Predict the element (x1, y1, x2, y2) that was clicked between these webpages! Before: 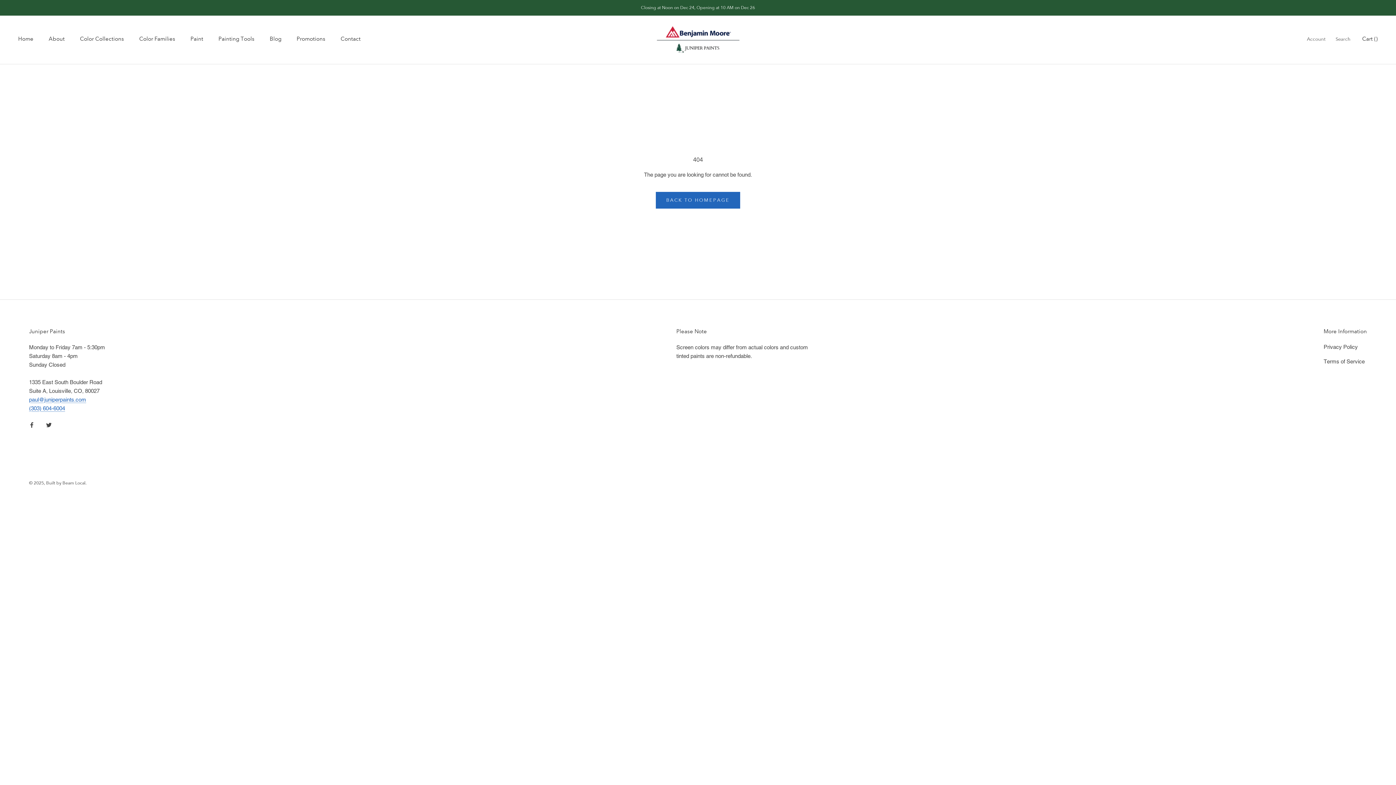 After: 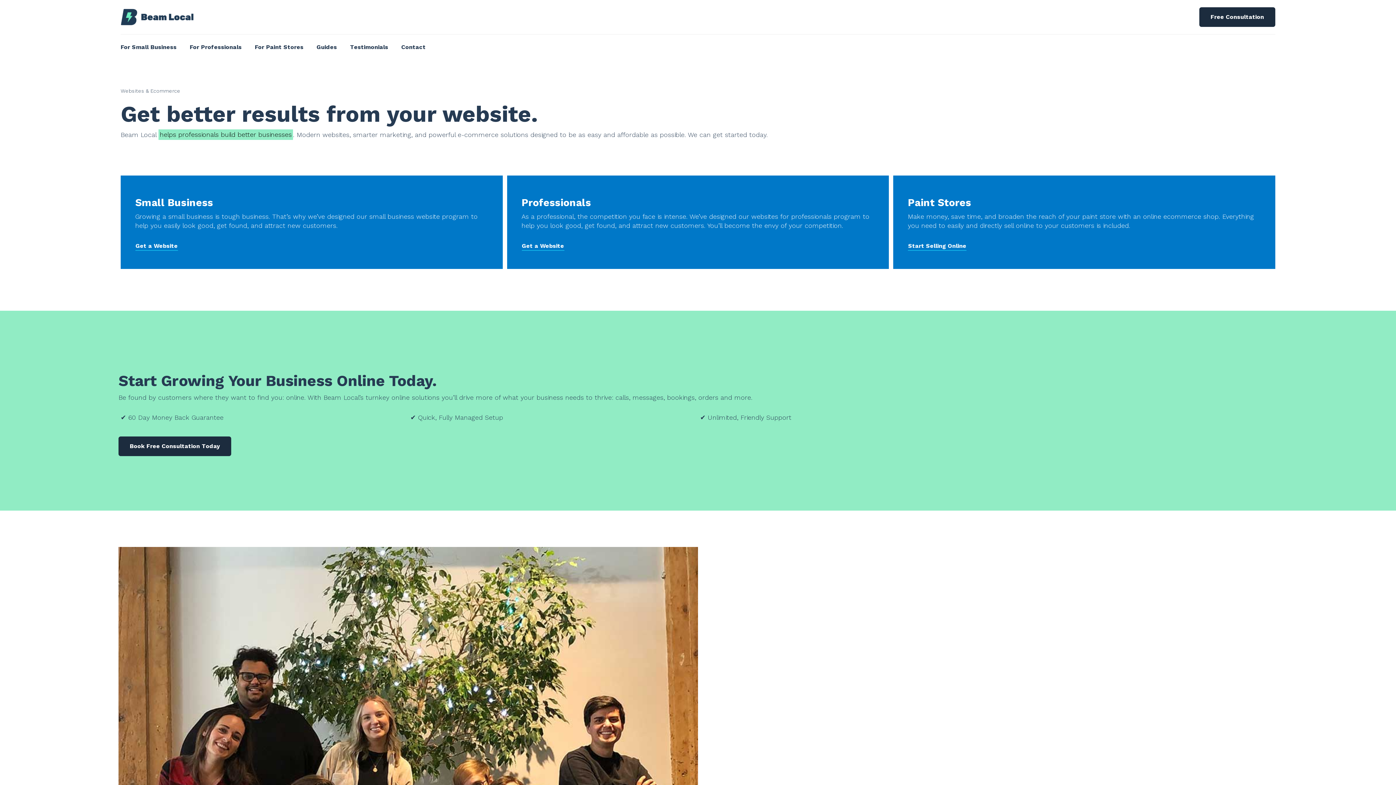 Action: bbox: (29, 480, 86, 486) label: © 2025, Built by Beam Local.